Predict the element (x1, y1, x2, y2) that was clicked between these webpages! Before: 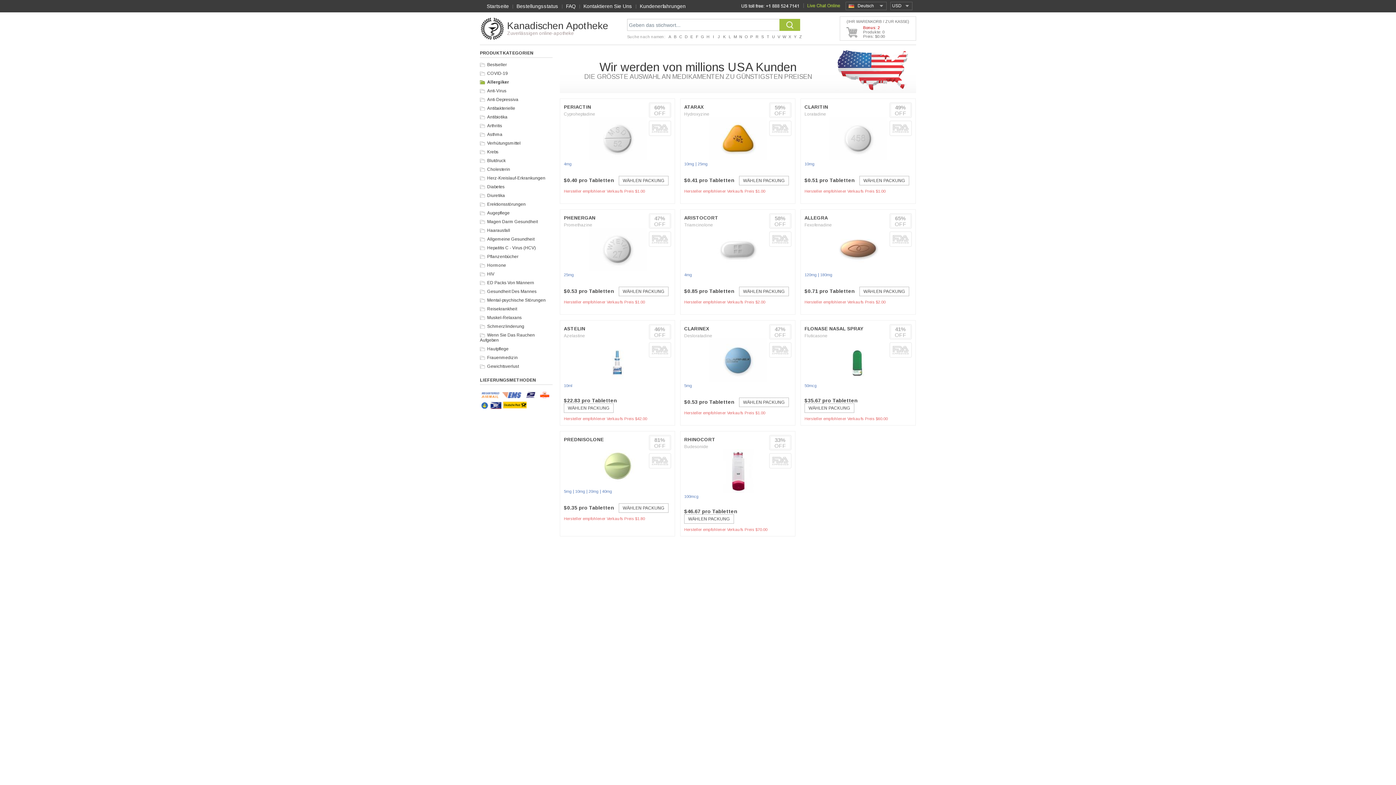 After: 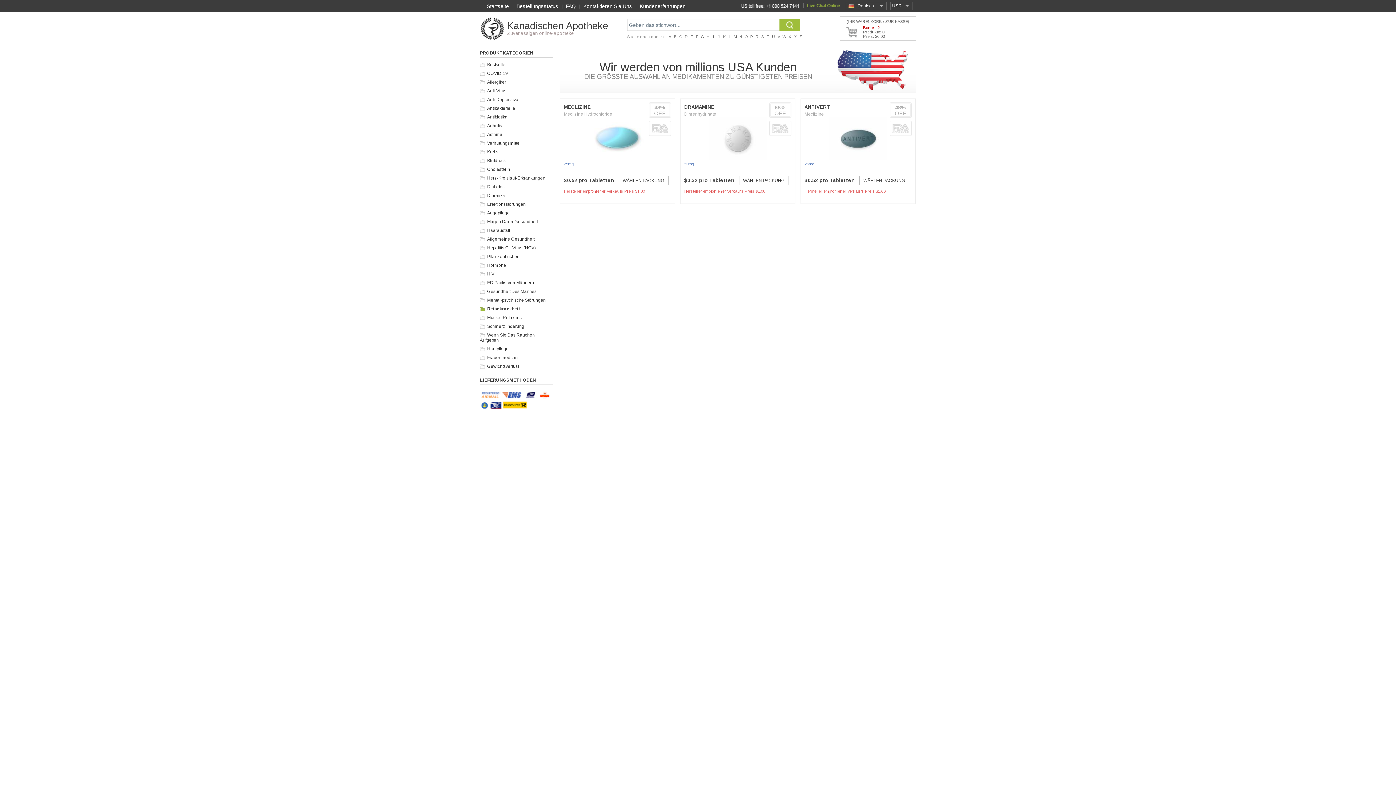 Action: bbox: (480, 306, 517, 311) label: Reisekrankheit